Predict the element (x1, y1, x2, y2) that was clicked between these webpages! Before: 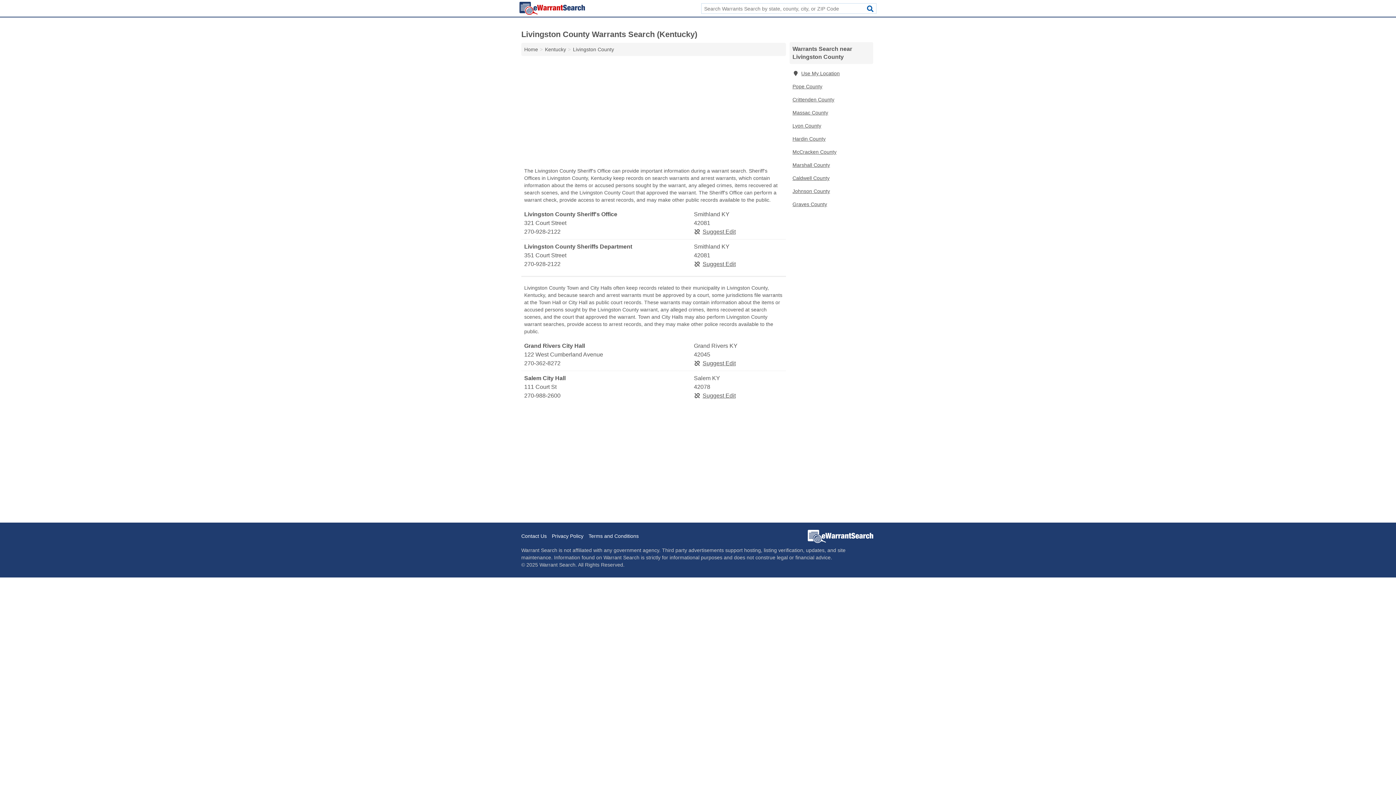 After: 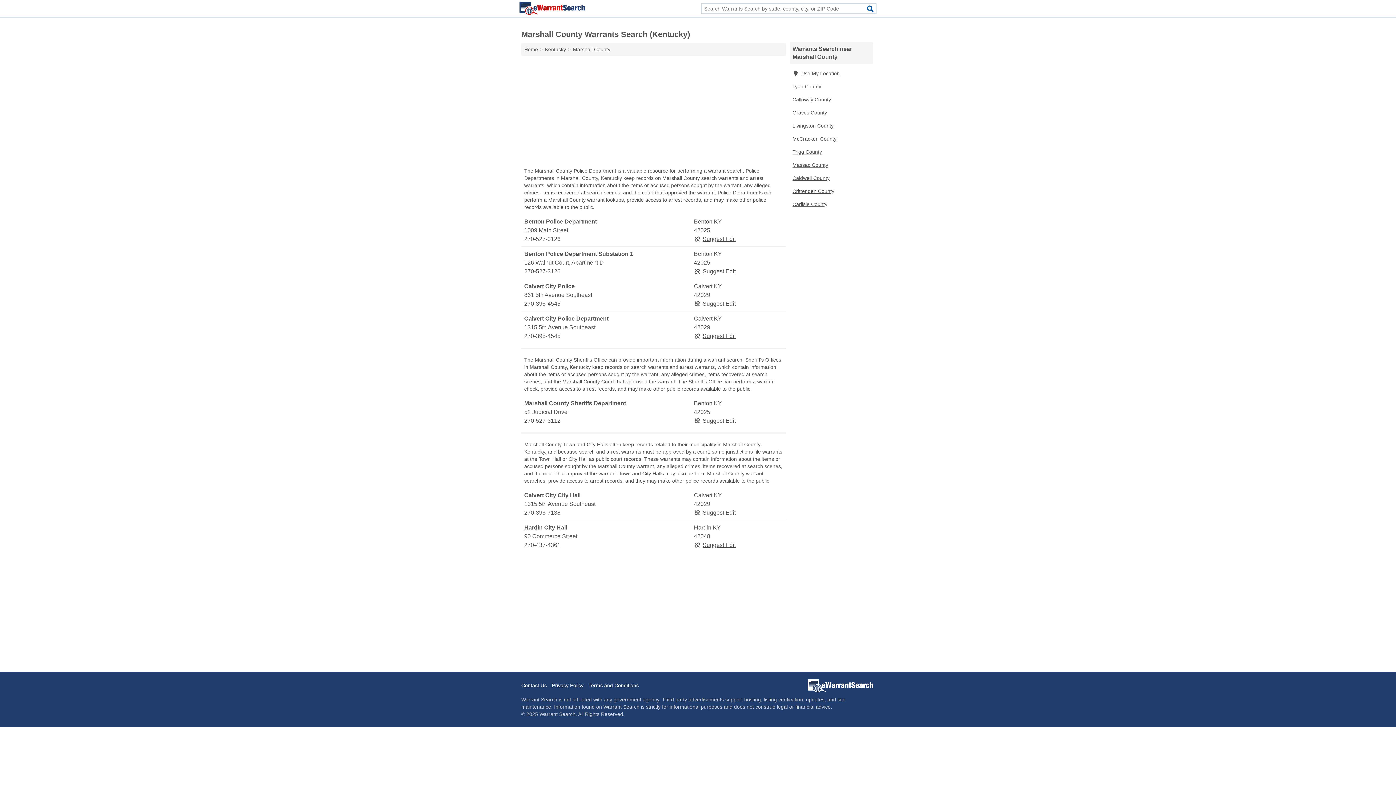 Action: label: Marshall County bbox: (789, 158, 873, 171)